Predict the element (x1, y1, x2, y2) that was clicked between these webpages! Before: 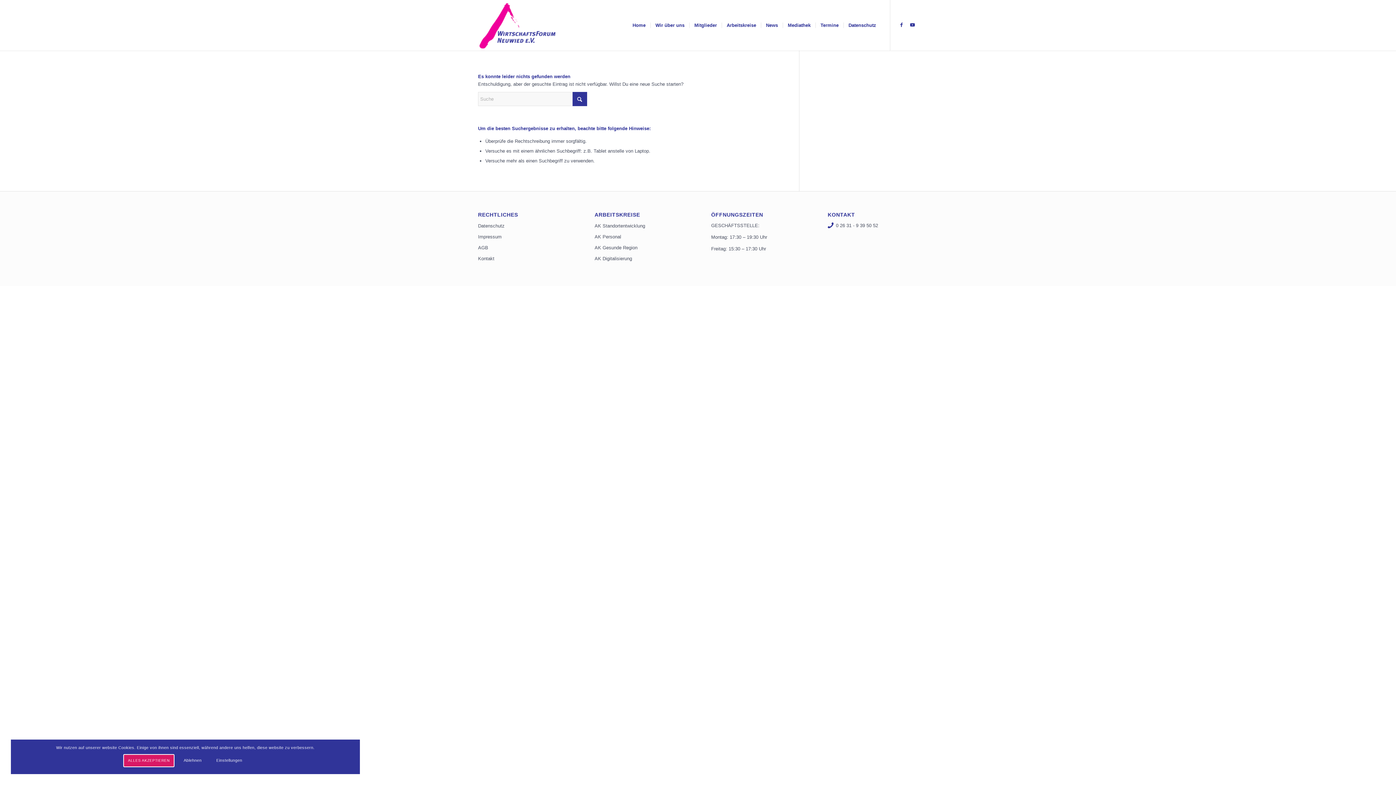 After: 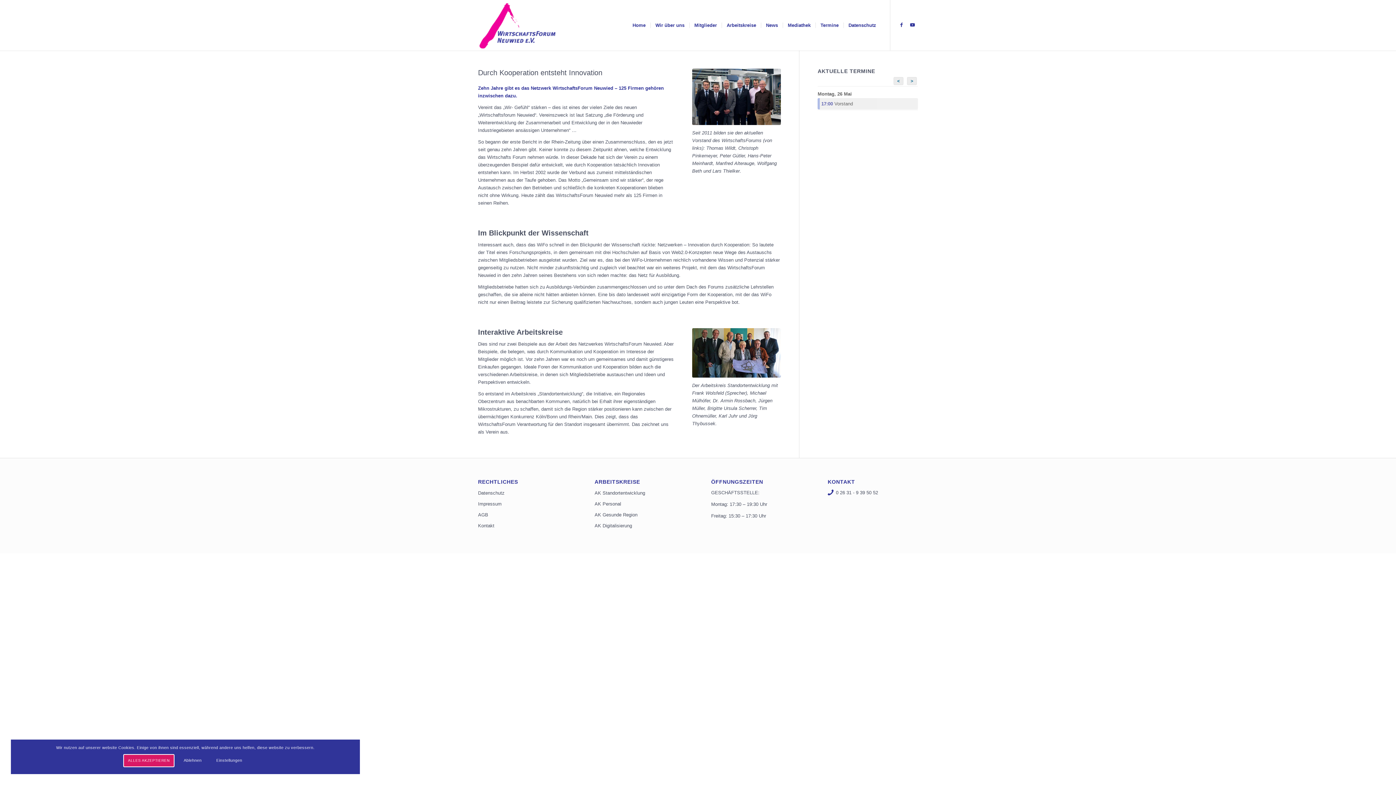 Action: label: Wir über uns bbox: (650, 0, 689, 50)